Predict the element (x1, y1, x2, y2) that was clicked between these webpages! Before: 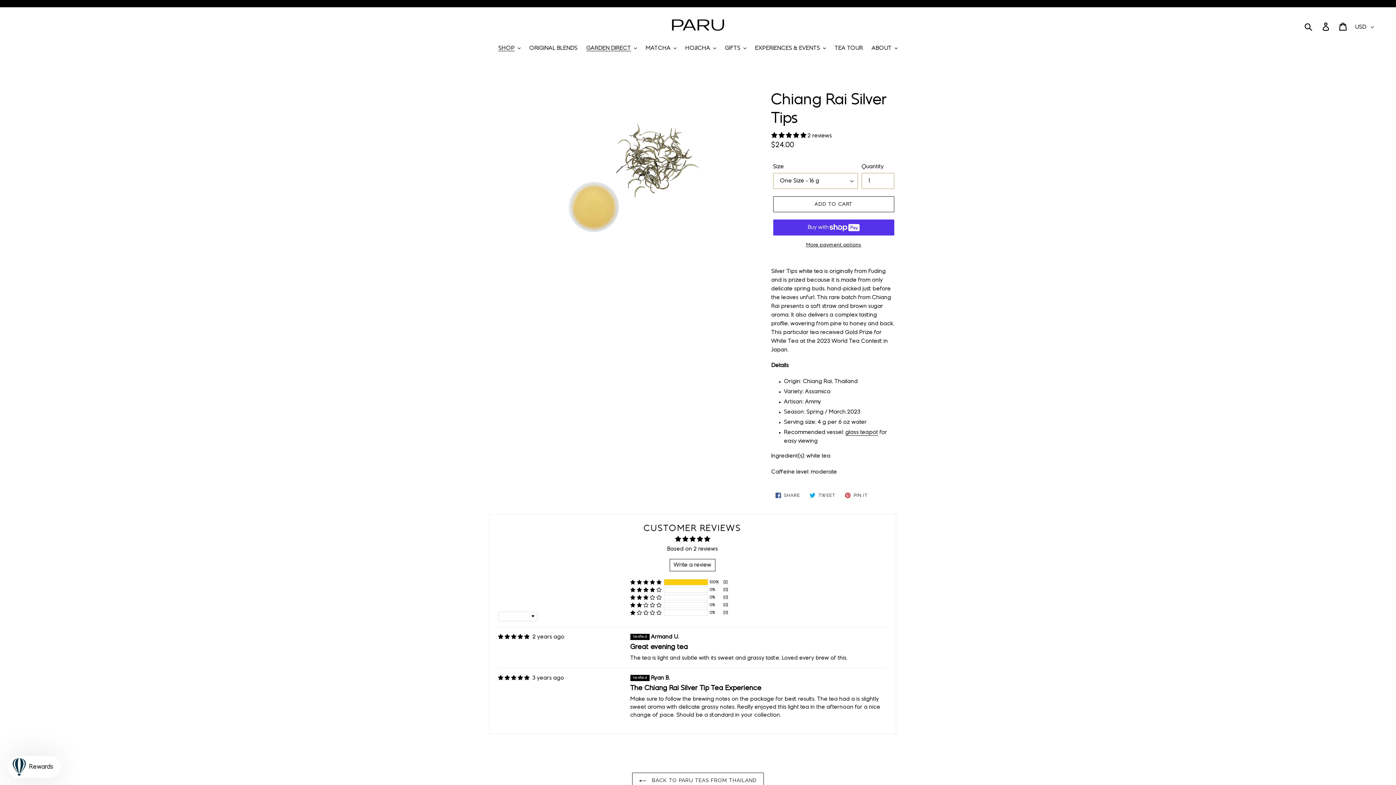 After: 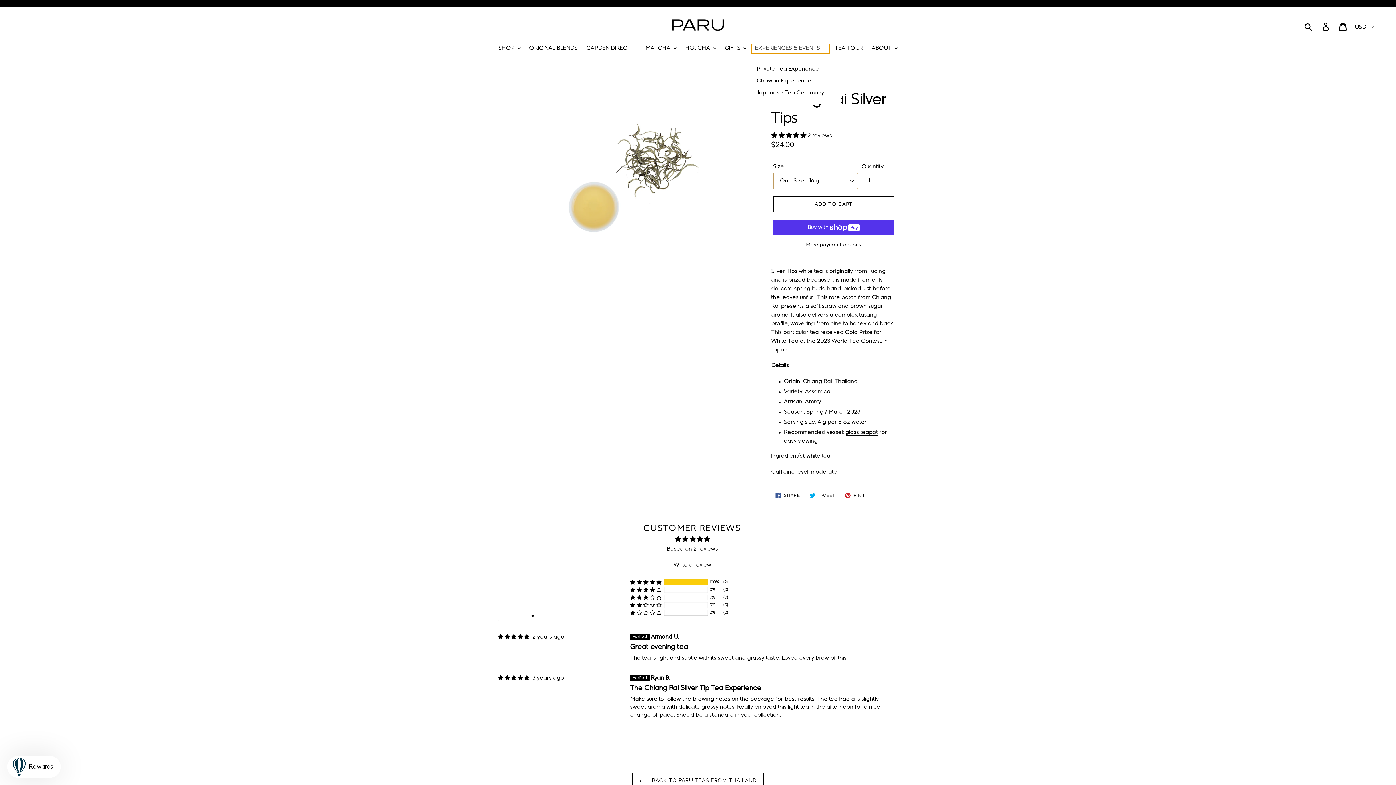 Action: bbox: (751, 44, 829, 53) label: EXPERIENCES & EVENTS